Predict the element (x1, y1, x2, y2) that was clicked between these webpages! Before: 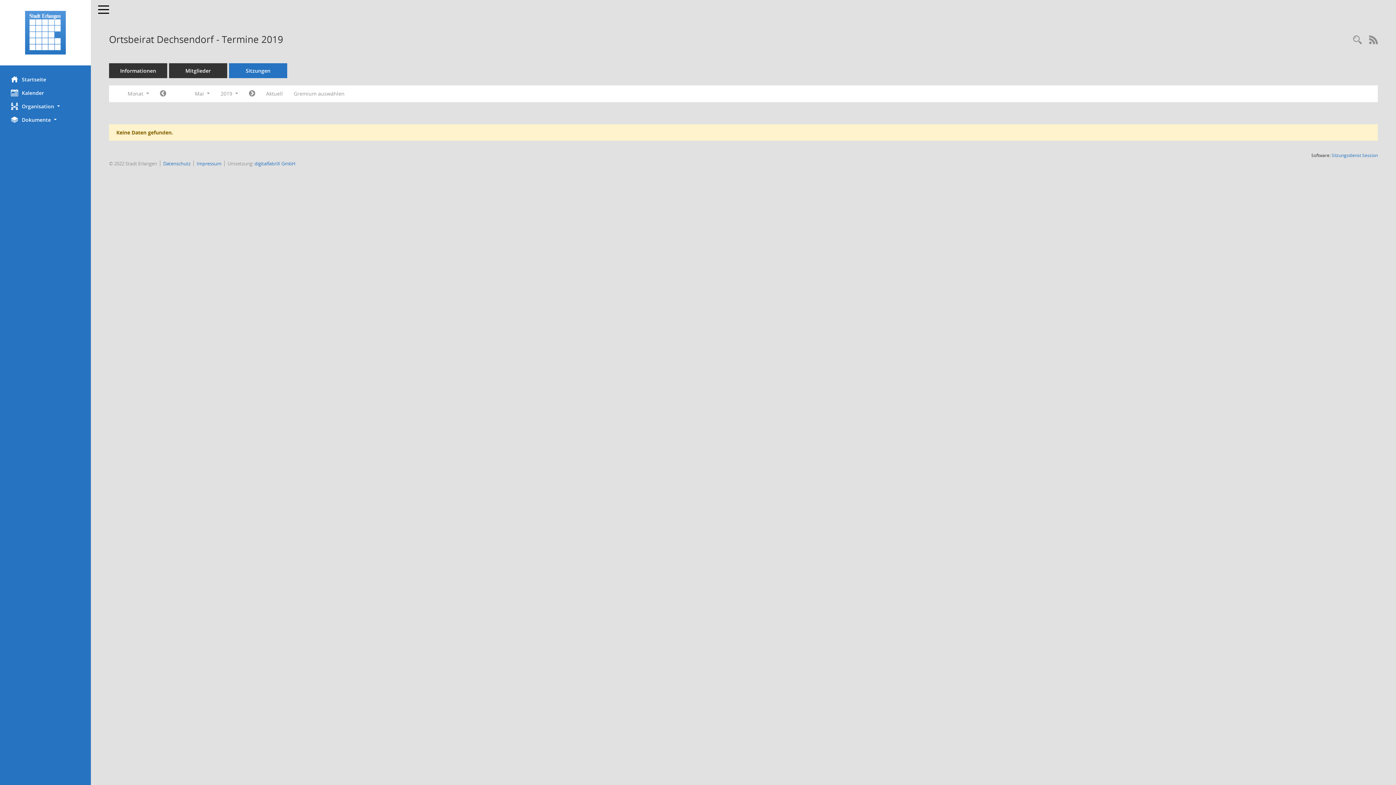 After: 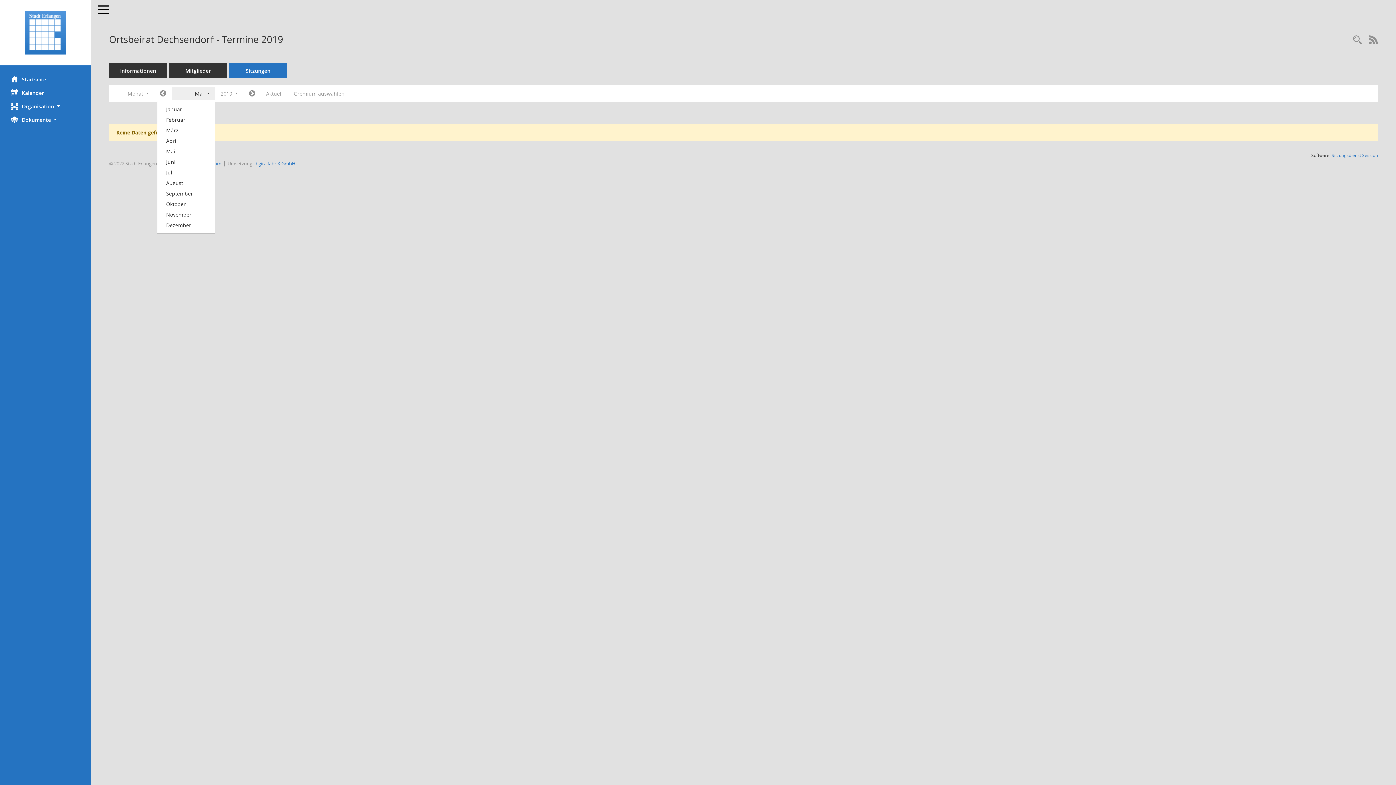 Action: label: Monat auswählen bbox: (171, 87, 215, 100)